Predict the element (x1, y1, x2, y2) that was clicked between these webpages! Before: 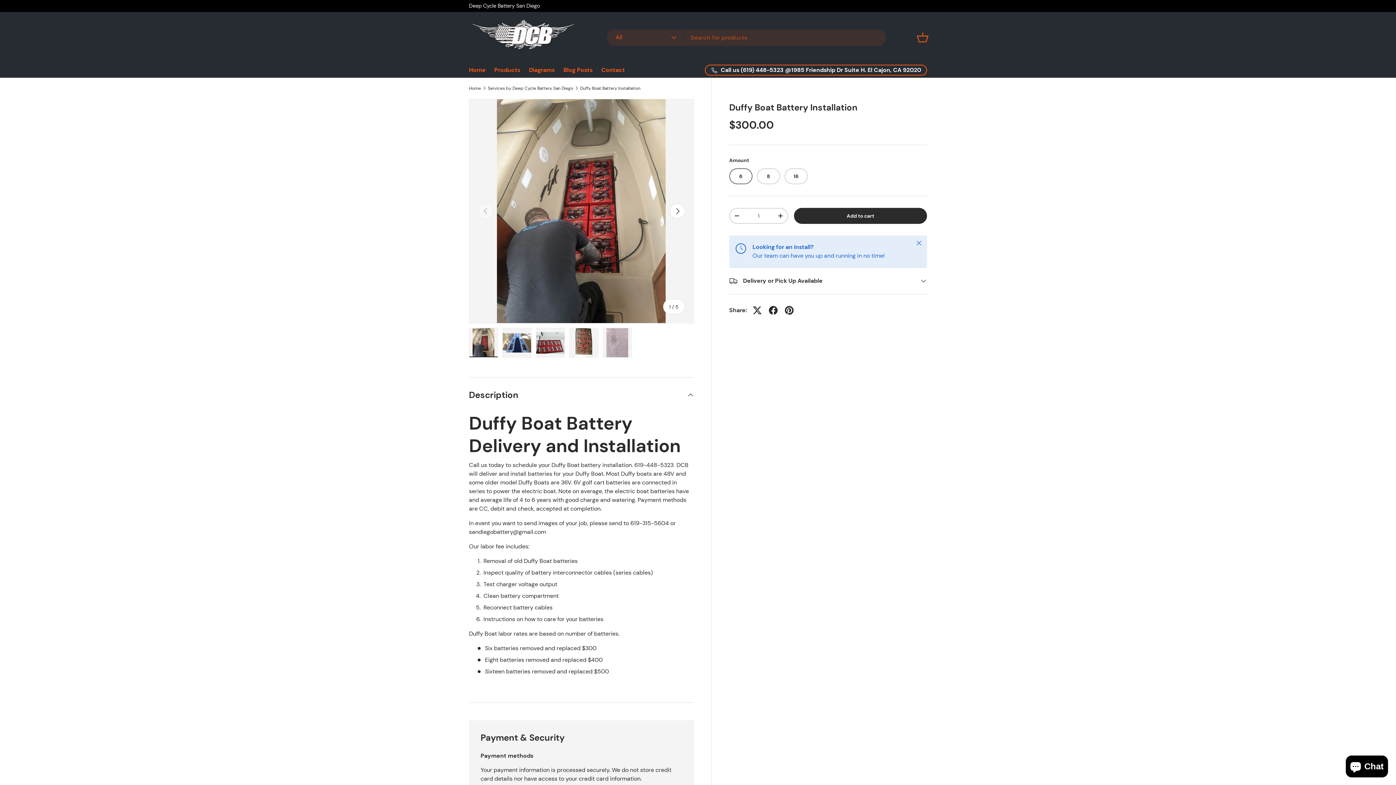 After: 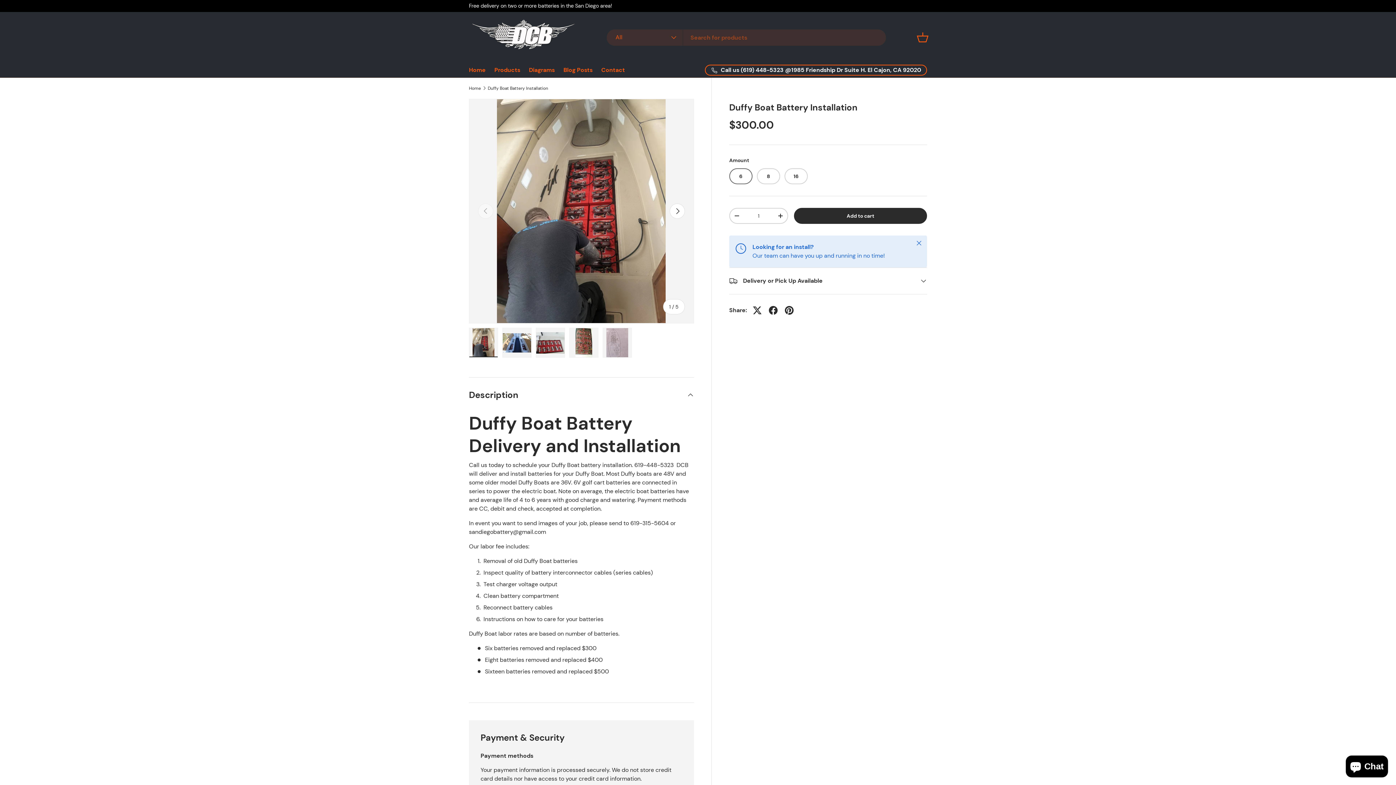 Action: label: Duffy Boat Battery Installation bbox: (580, 86, 640, 90)